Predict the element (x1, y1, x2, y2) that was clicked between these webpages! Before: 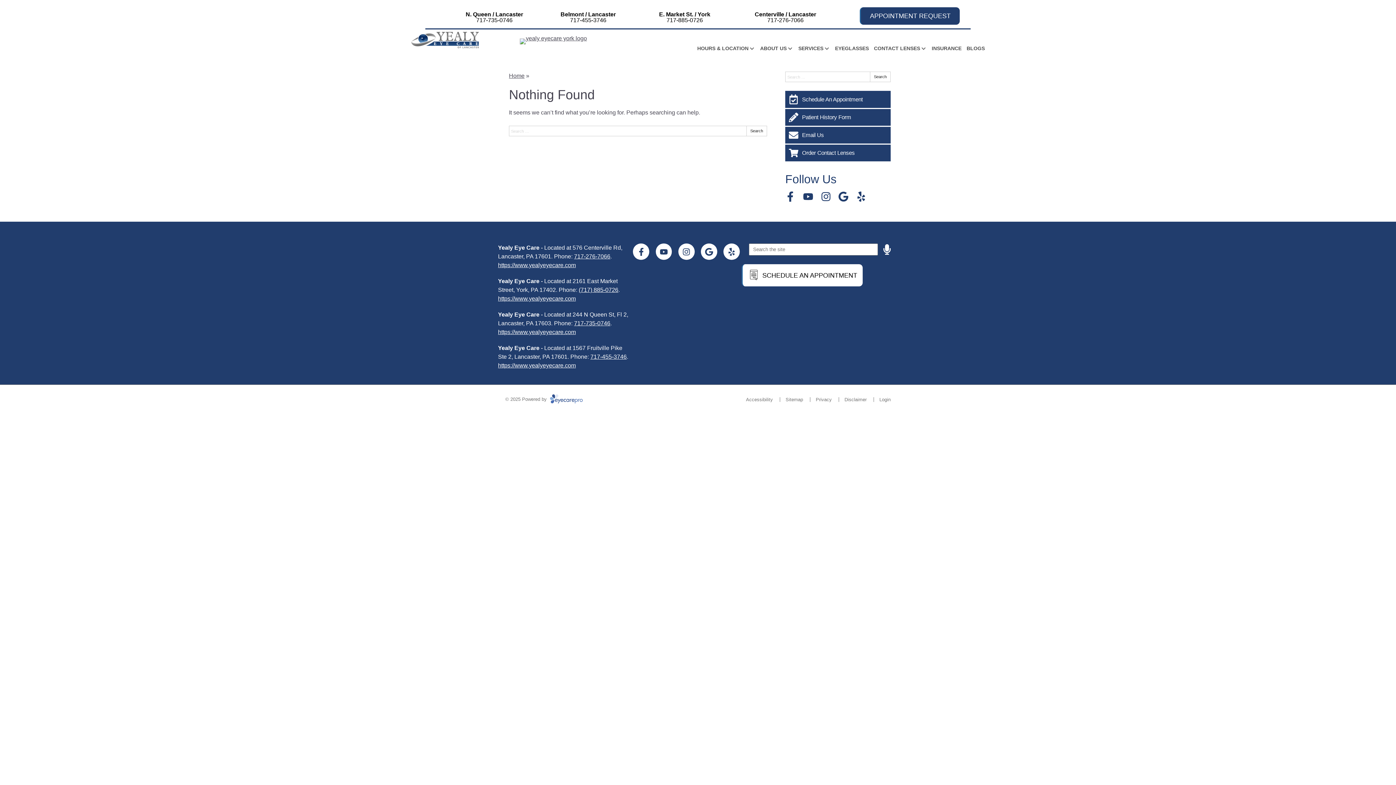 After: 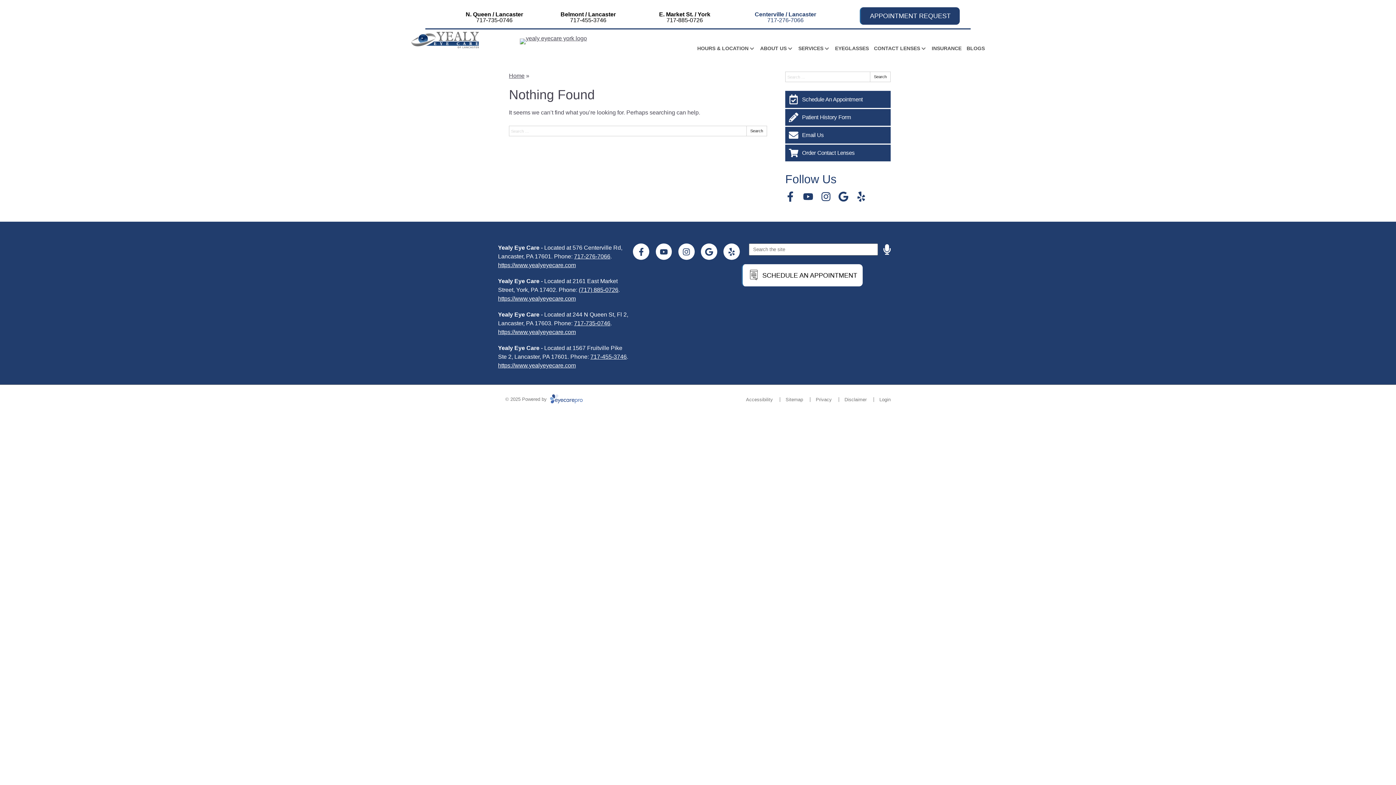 Action: label: Centerville / Lancaster
717-276-7066 bbox: (749, 7, 822, 28)